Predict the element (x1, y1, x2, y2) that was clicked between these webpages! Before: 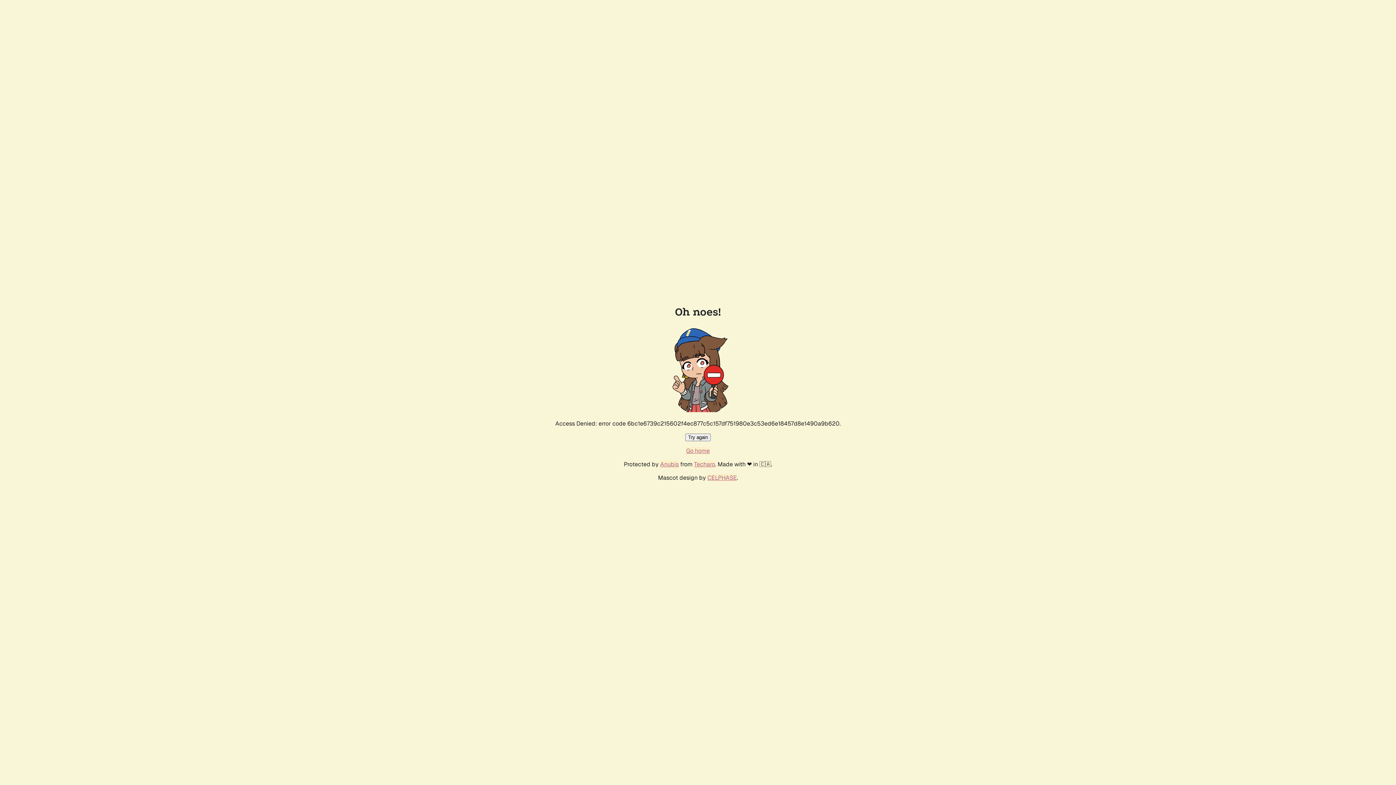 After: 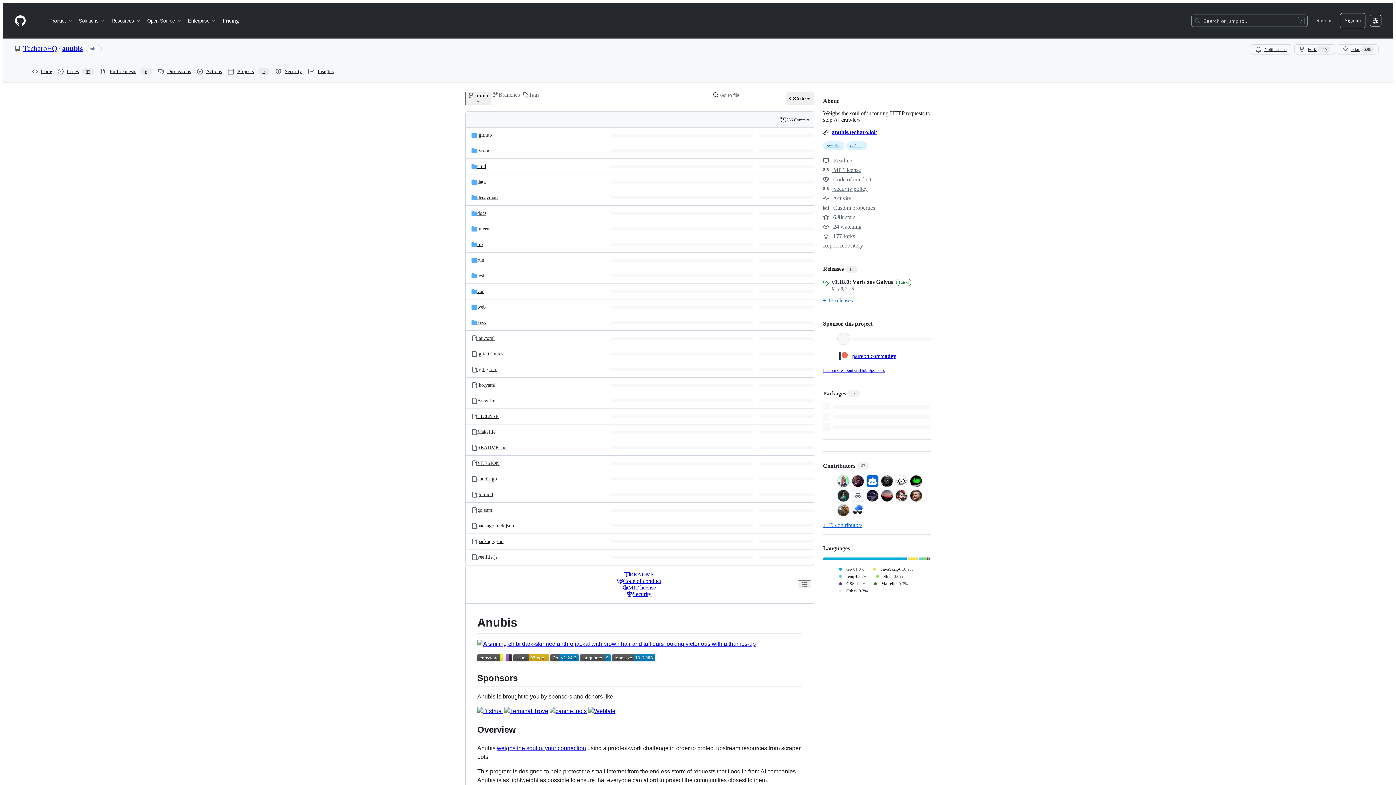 Action: bbox: (660, 460, 678, 468) label: Anubis